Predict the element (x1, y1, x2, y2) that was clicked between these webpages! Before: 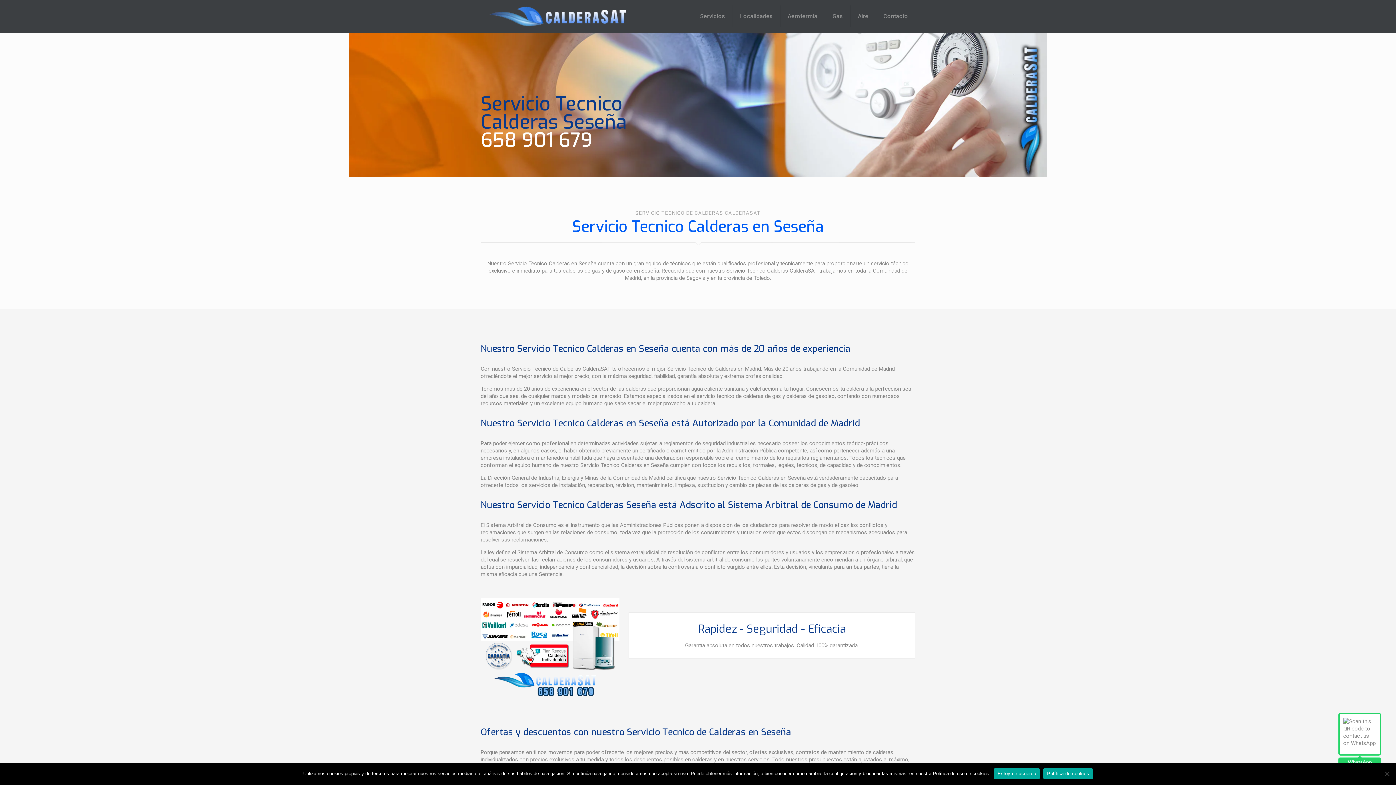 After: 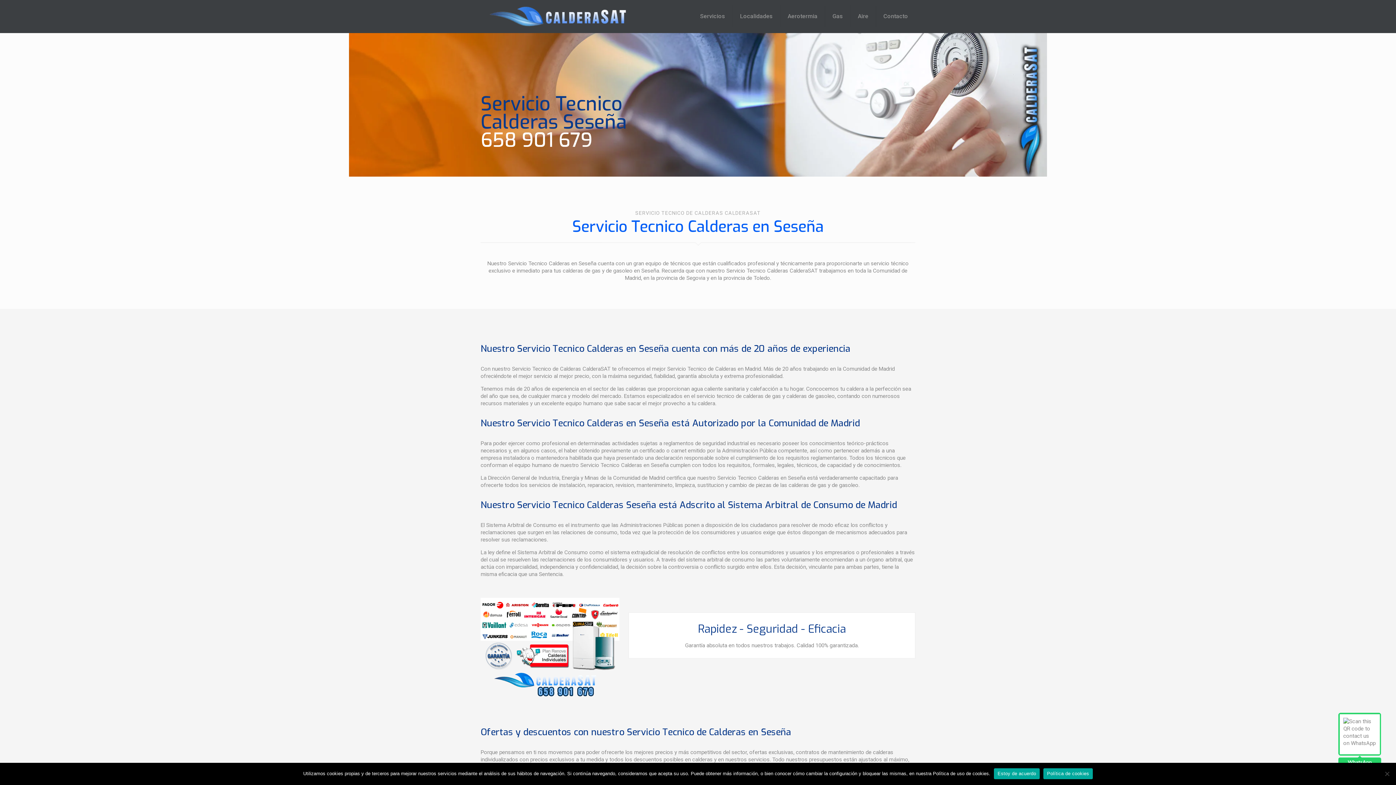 Action: label: 658 901 679 bbox: (480, 127, 592, 153)